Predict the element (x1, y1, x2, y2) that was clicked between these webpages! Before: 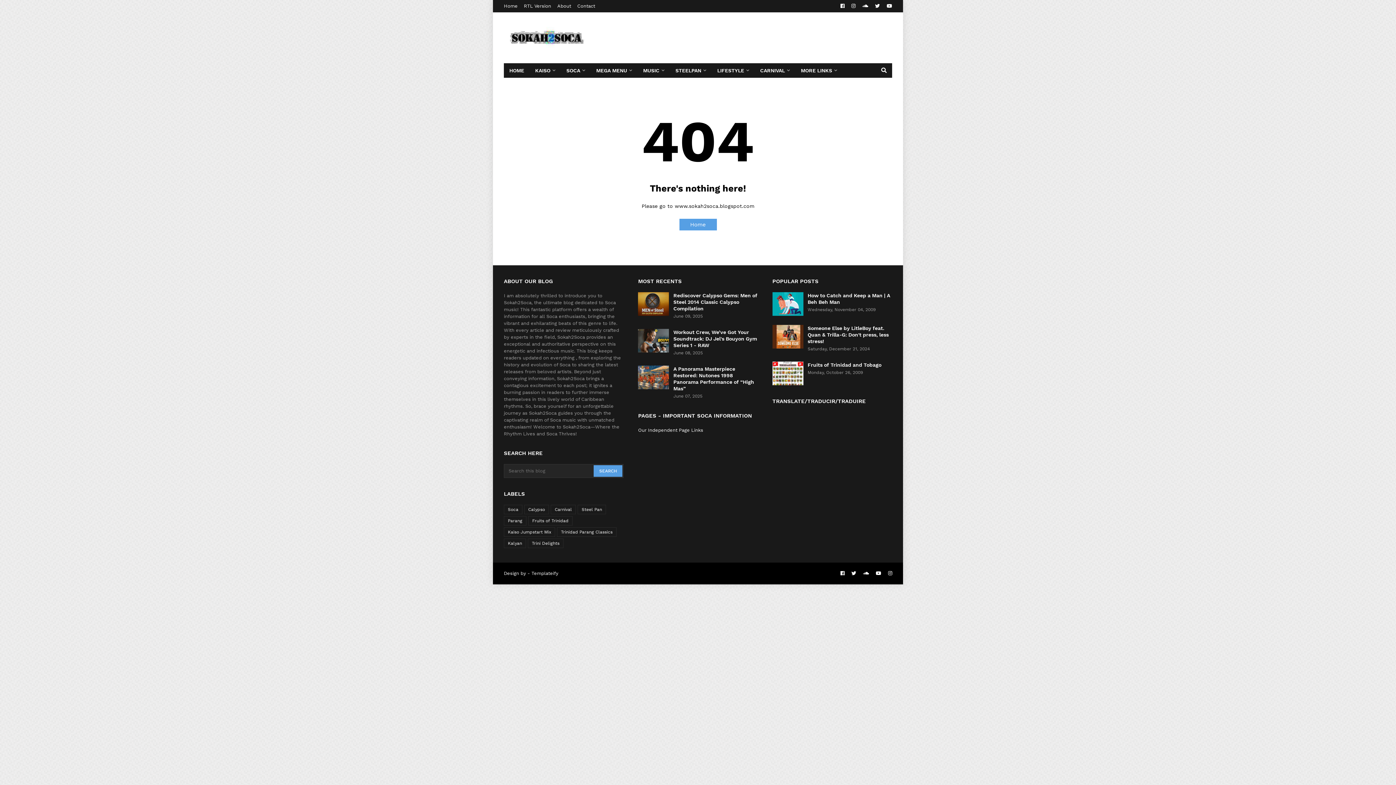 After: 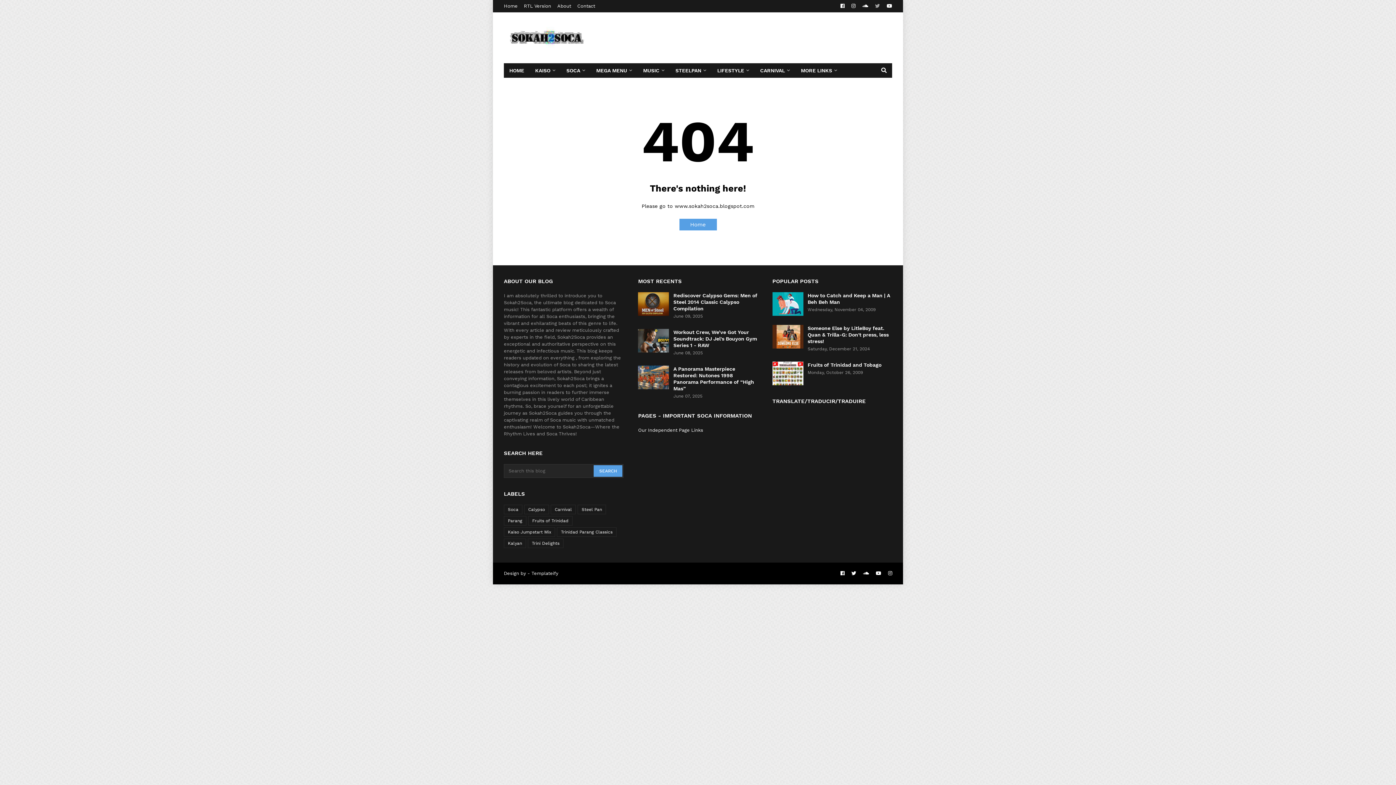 Action: bbox: (872, 0, 882, 12)